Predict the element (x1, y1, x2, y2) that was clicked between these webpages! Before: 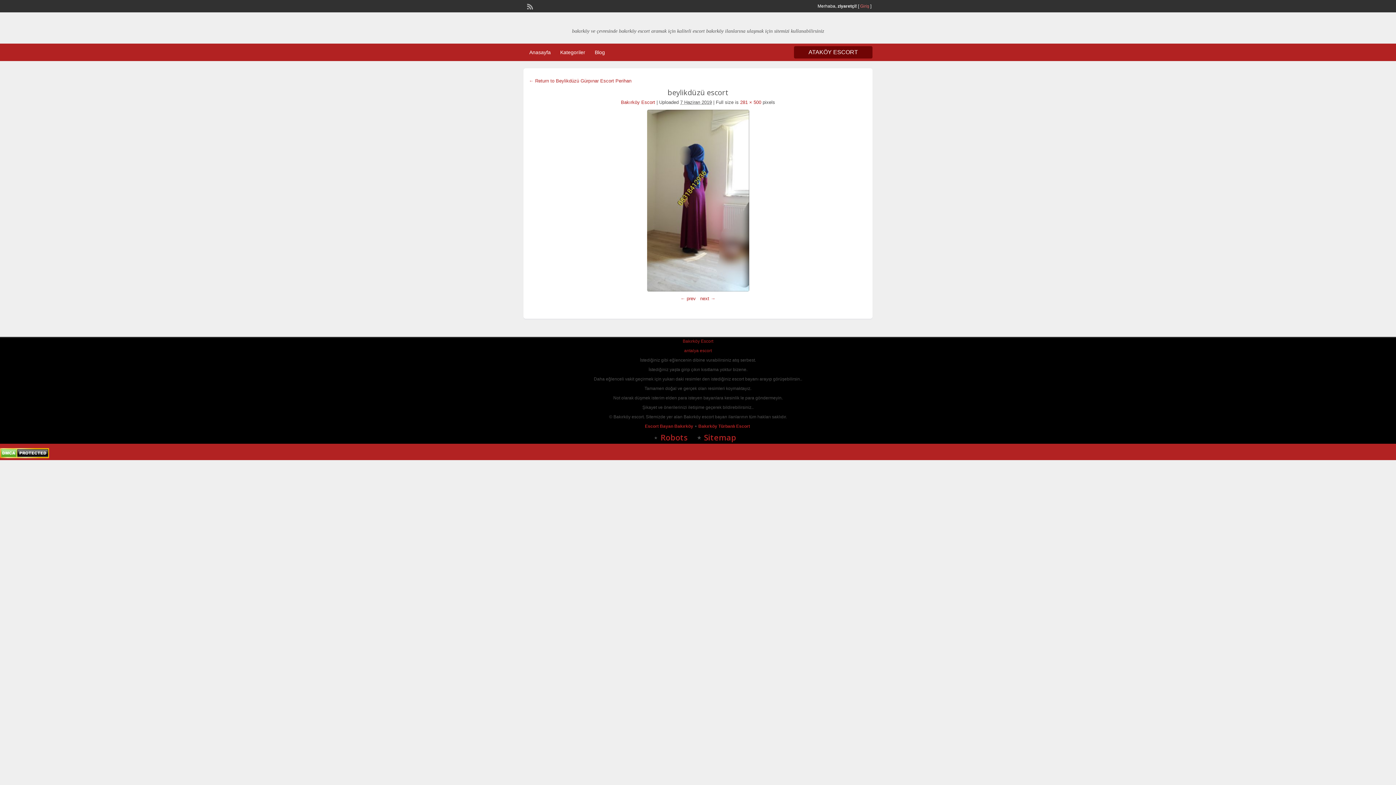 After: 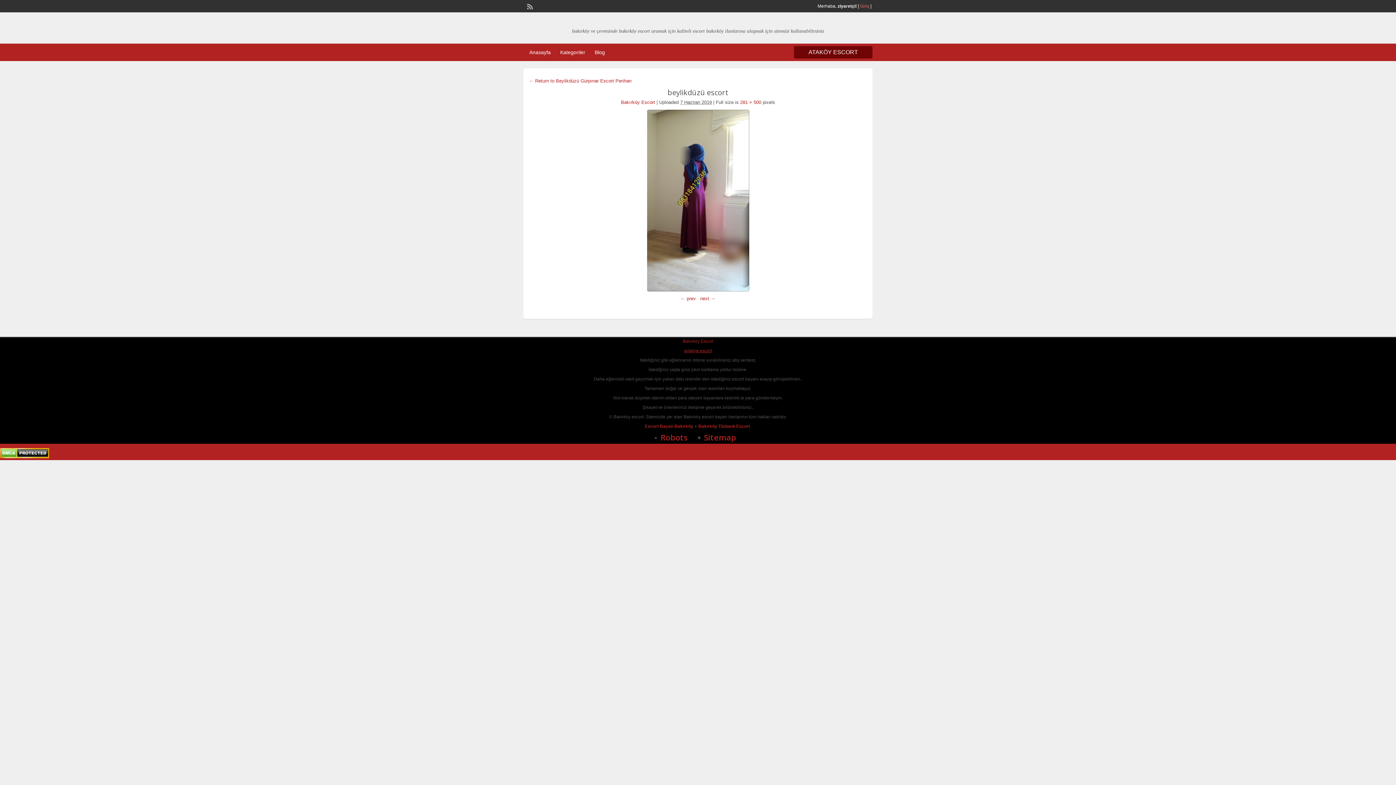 Action: bbox: (684, 348, 712, 353) label: antalya escort